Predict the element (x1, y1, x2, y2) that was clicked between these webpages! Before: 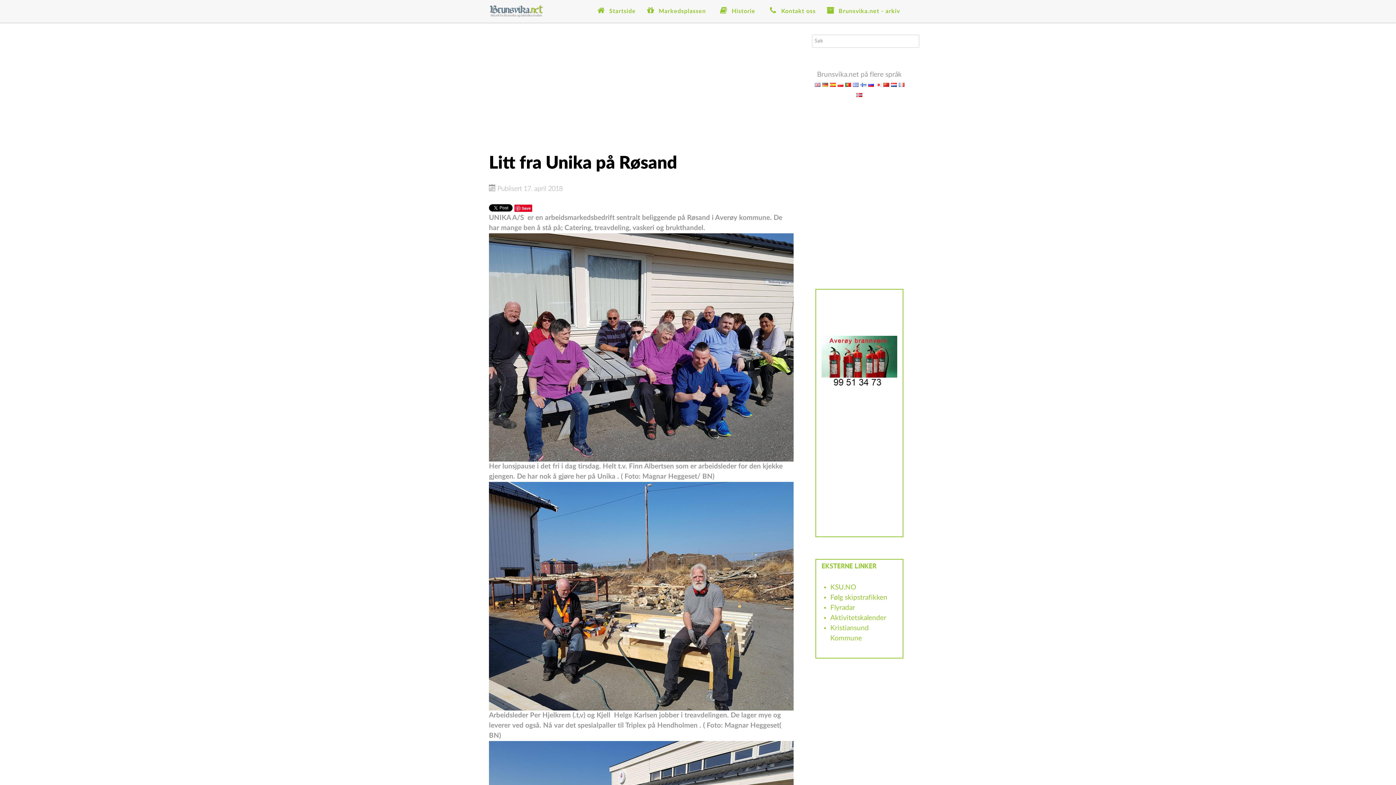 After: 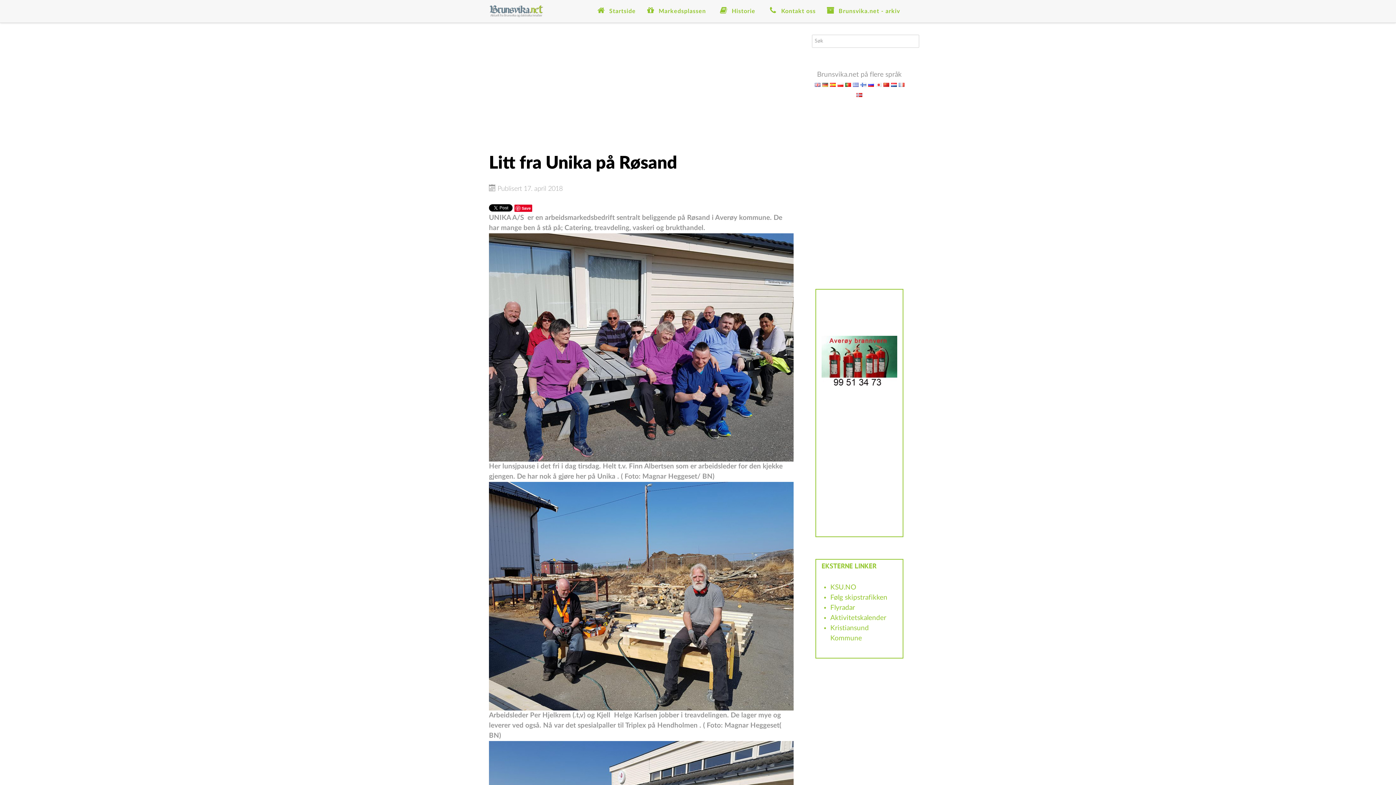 Action: label: Aktivitetskalender bbox: (830, 614, 886, 621)